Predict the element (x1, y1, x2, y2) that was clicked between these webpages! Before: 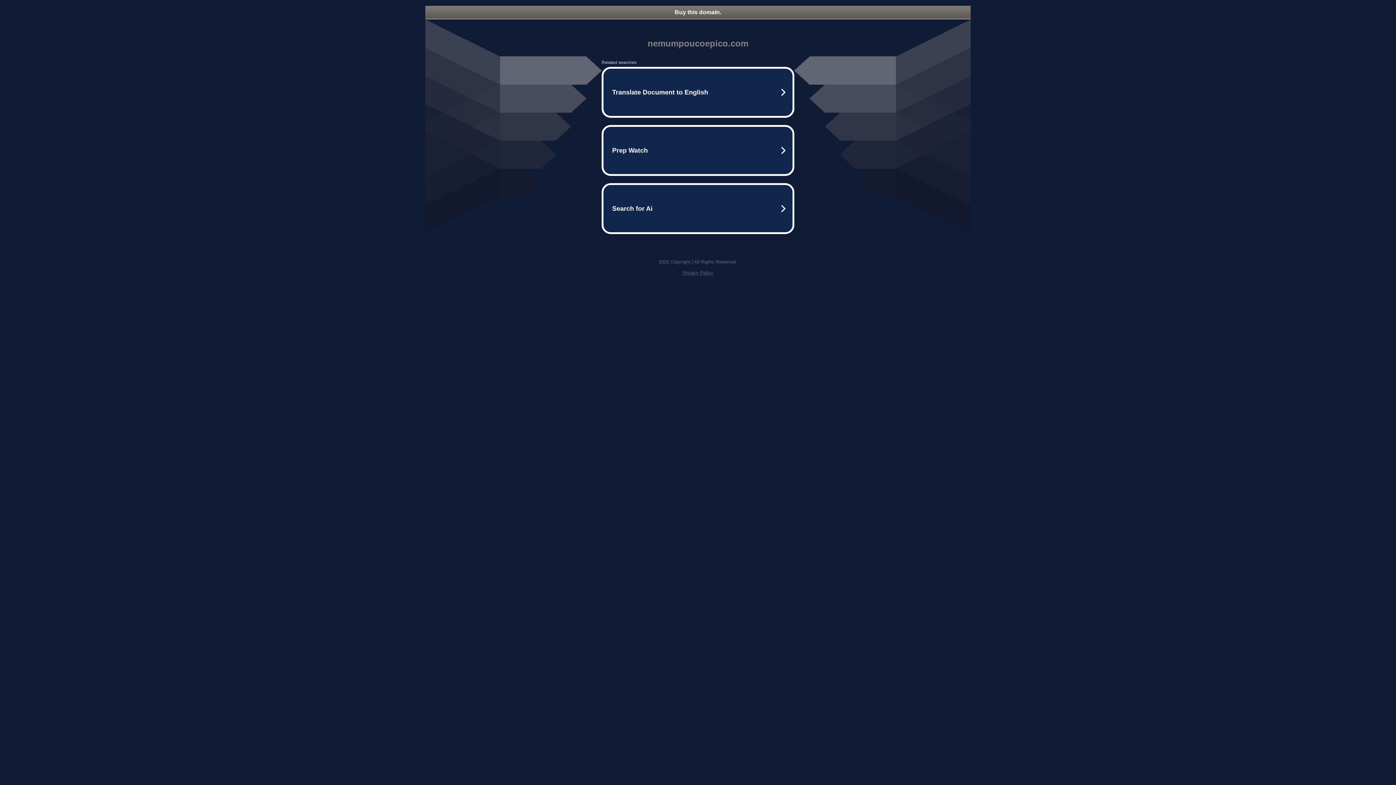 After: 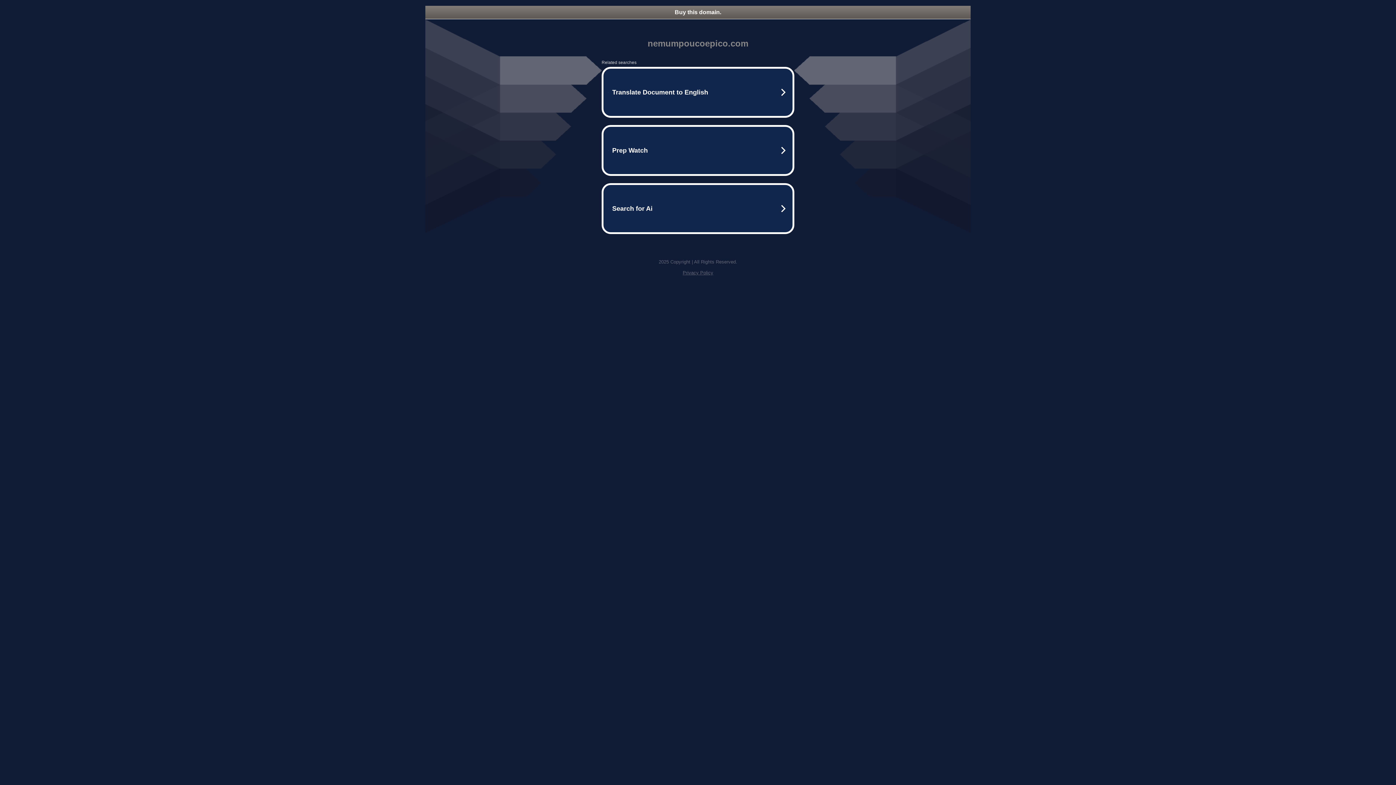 Action: label: Privacy Policy bbox: (682, 270, 713, 275)